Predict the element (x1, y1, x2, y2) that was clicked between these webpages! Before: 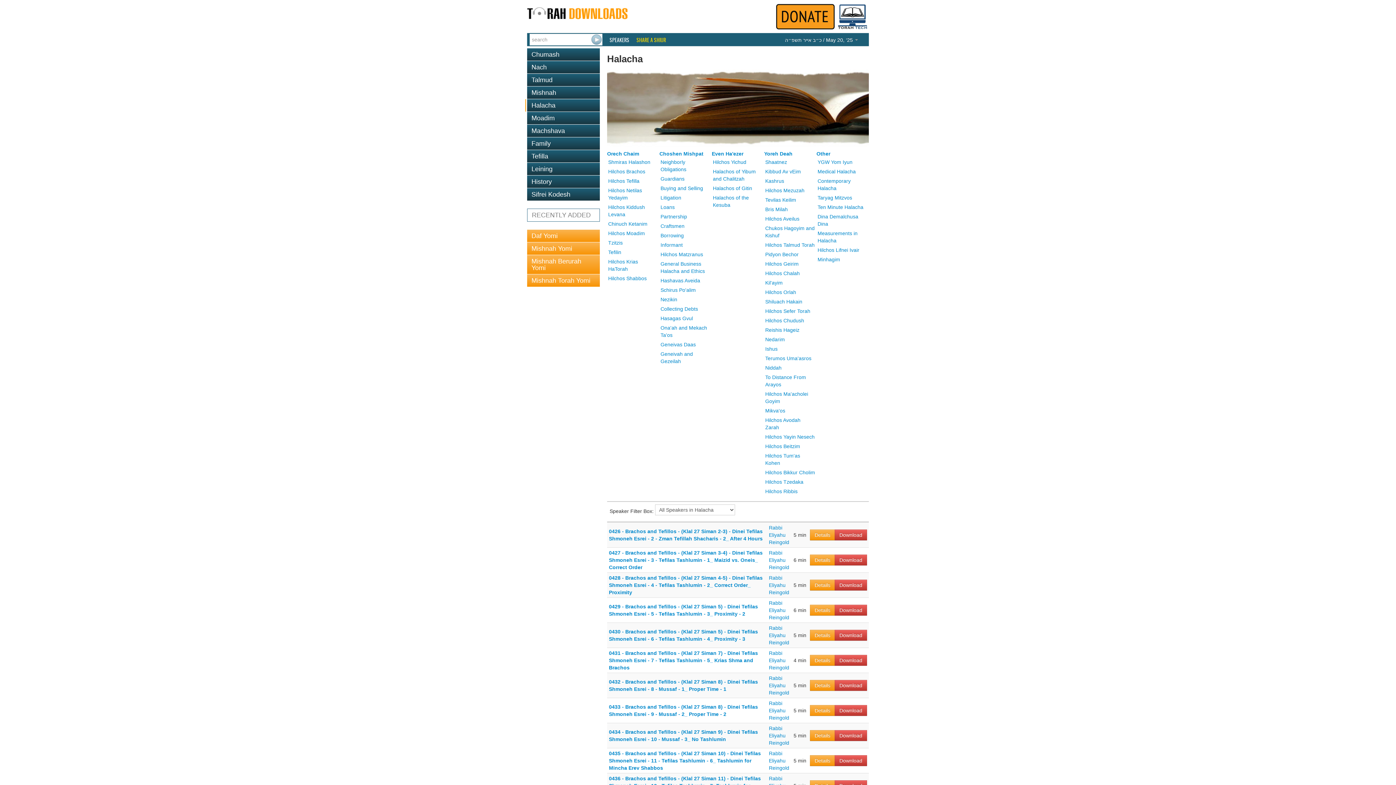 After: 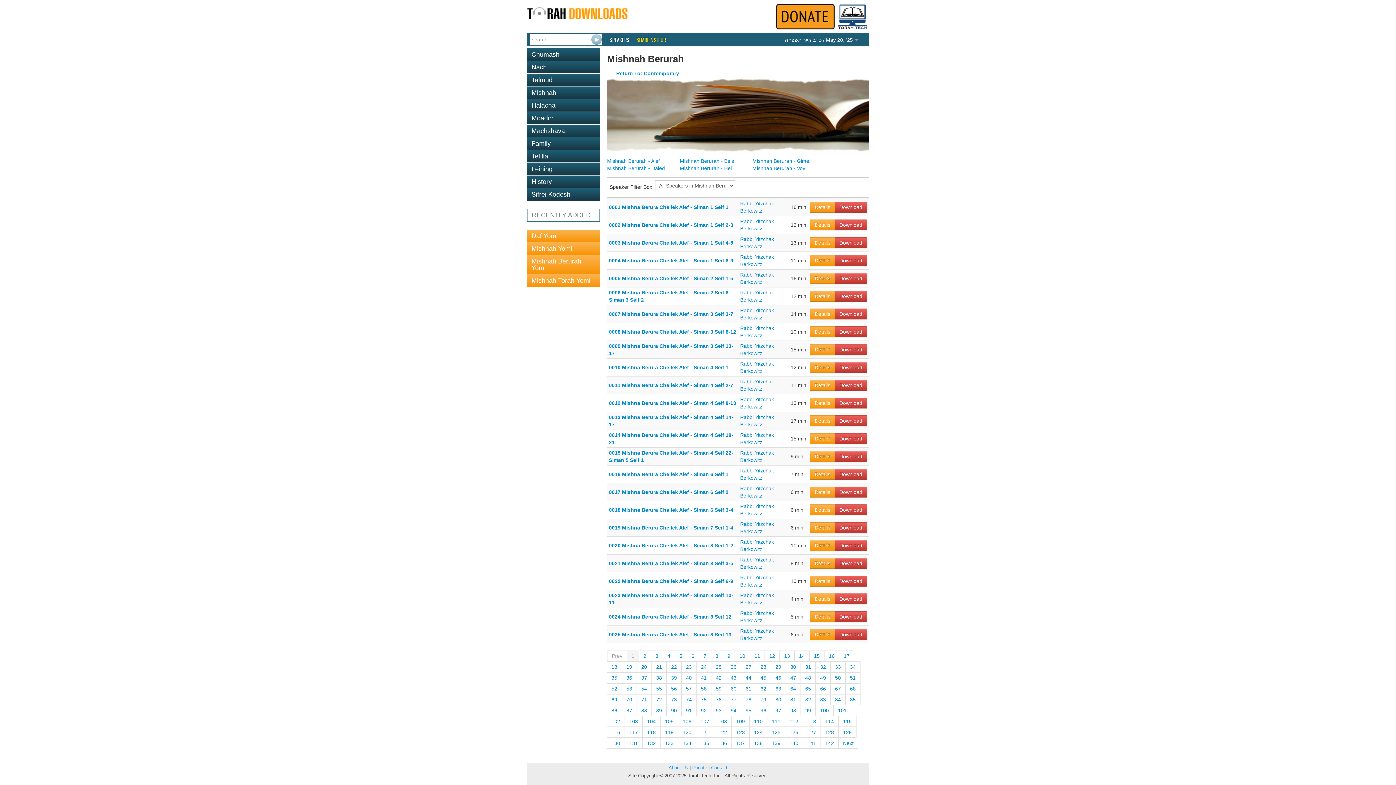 Action: label: Mishnah Berurah Yomi bbox: (527, 255, 600, 274)